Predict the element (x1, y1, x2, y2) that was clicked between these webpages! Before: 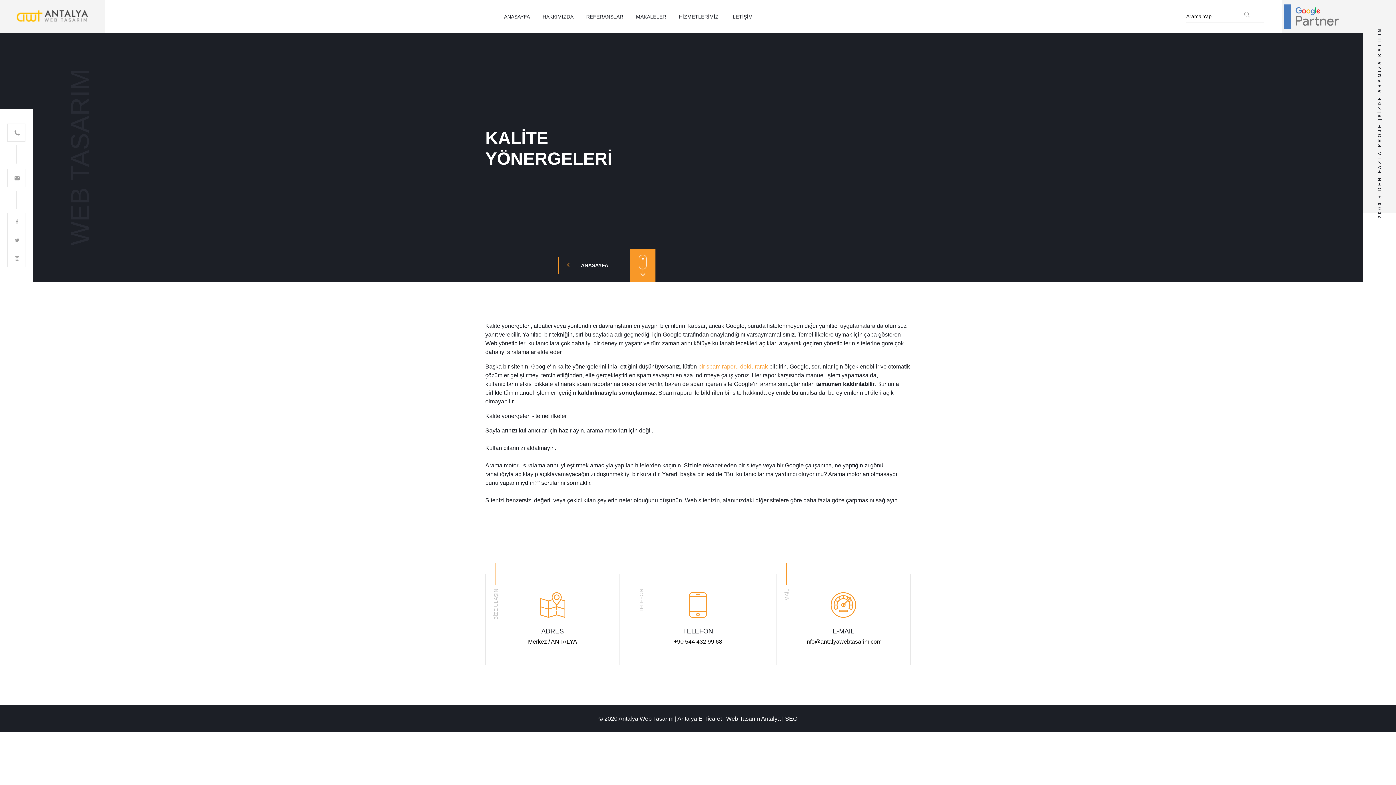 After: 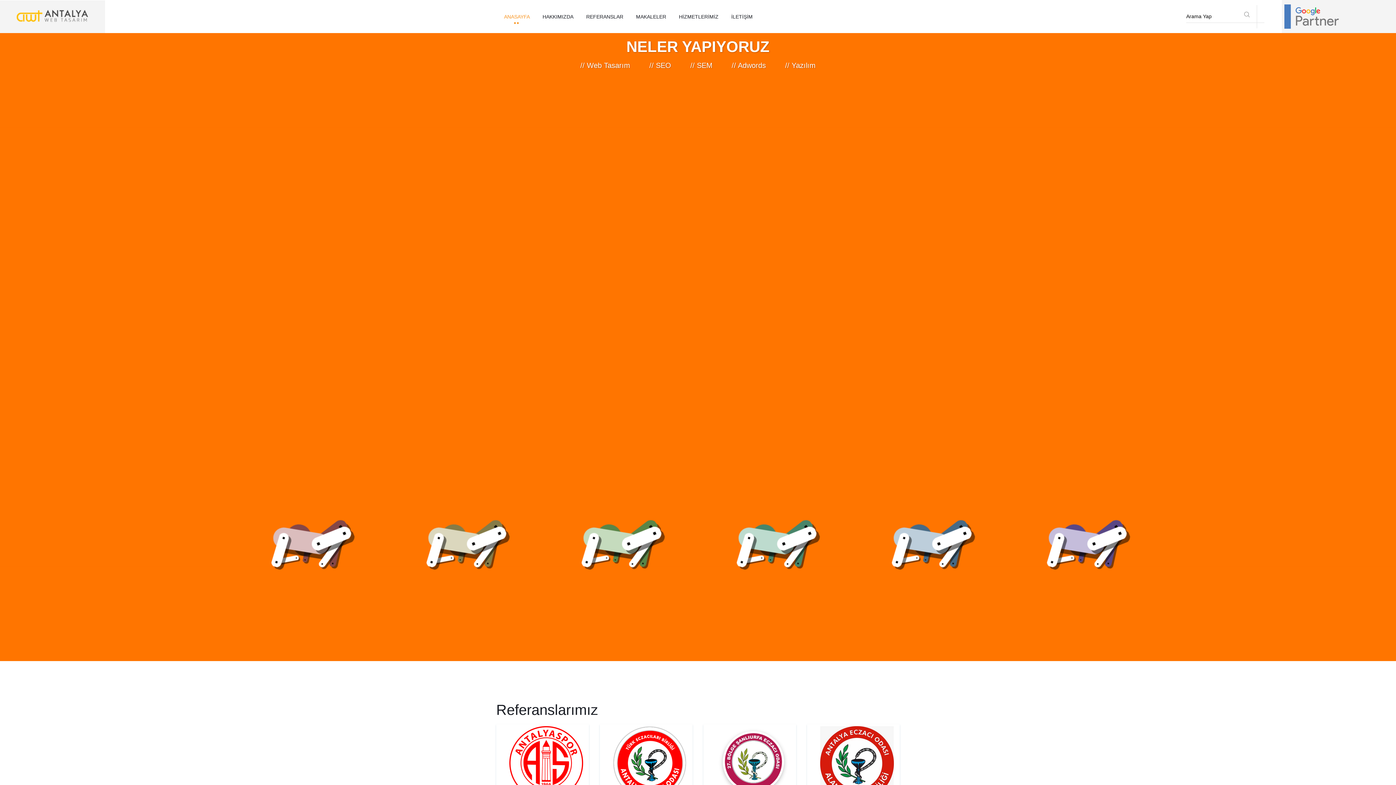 Action: bbox: (504, 9, 530, 23) label: ANASAYFA